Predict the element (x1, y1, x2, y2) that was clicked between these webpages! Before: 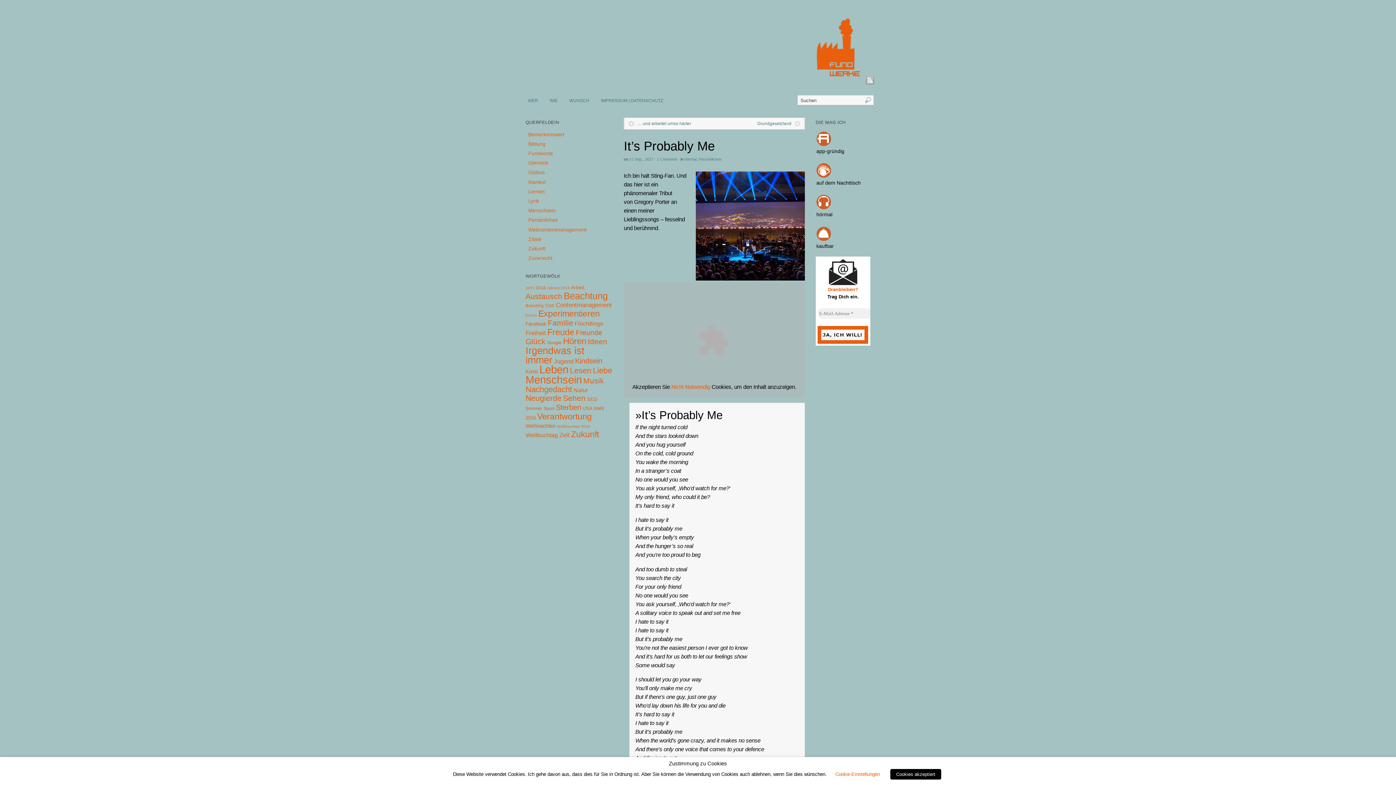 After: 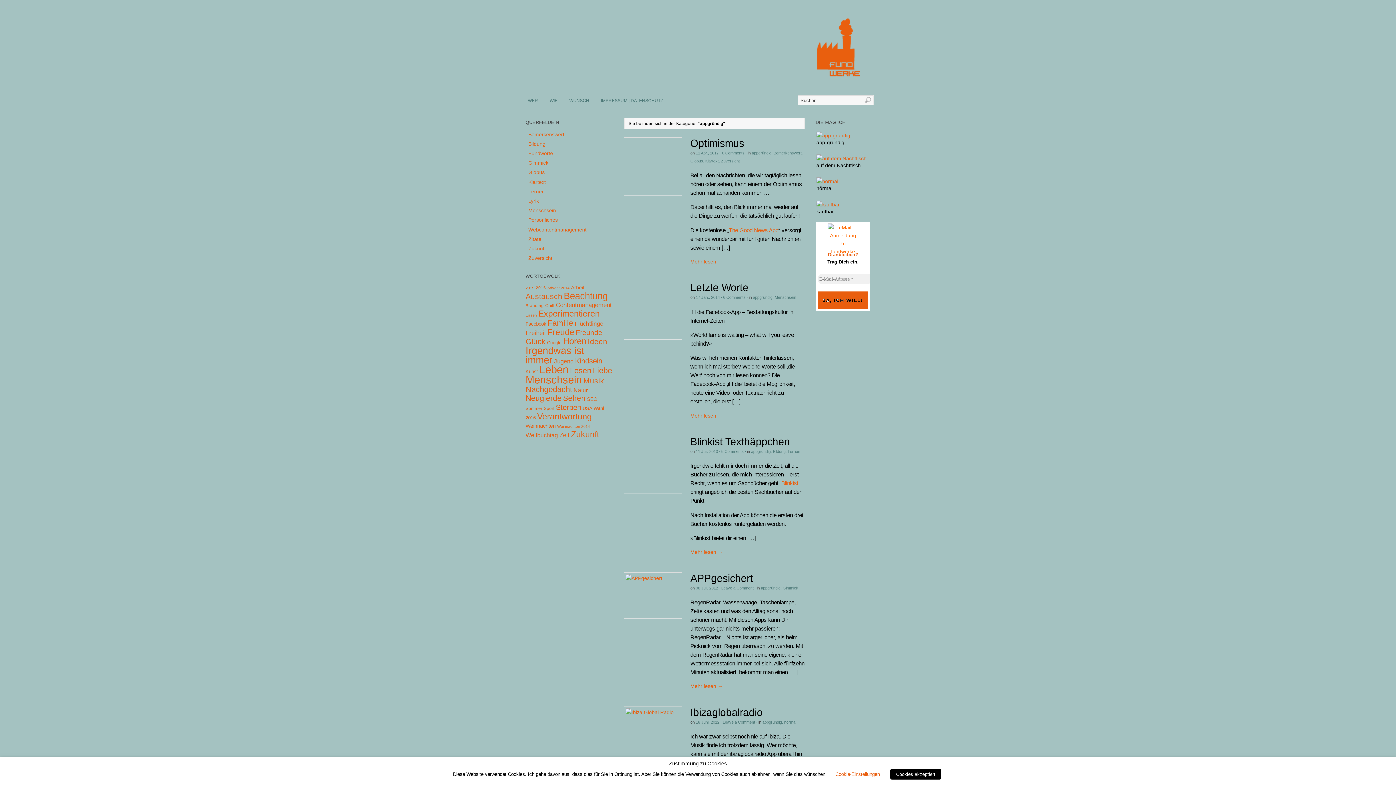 Action: bbox: (816, 141, 831, 147)